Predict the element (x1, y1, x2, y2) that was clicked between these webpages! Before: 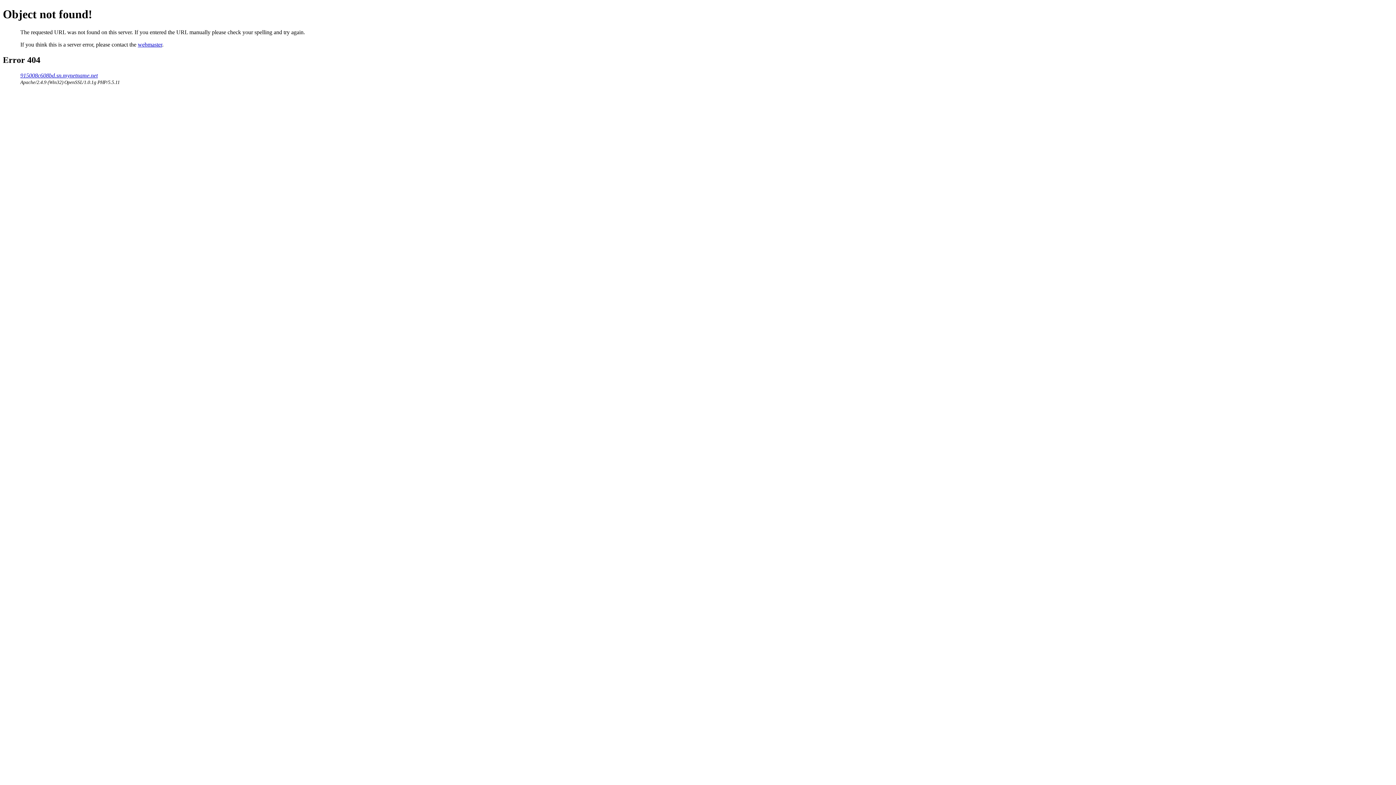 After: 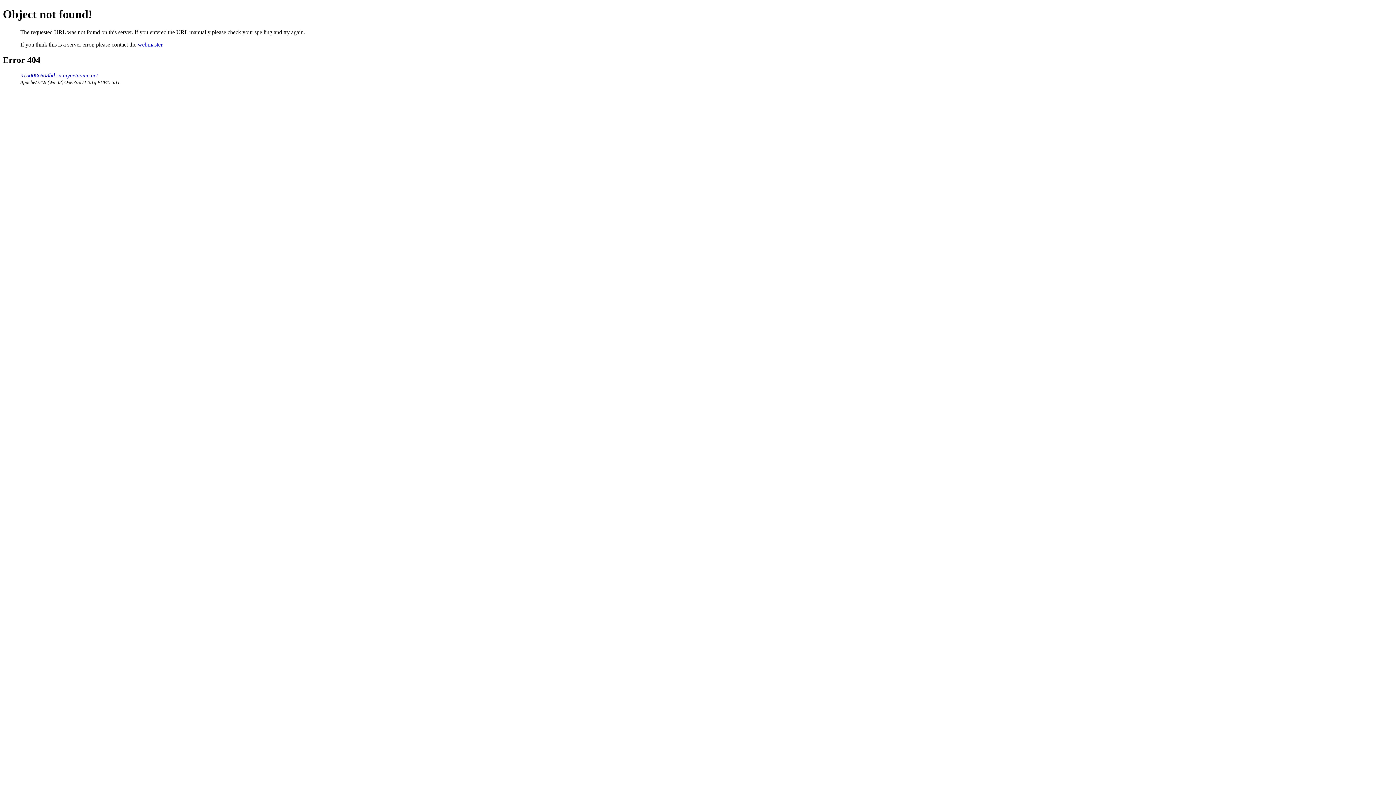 Action: label: webmaster bbox: (137, 41, 162, 47)